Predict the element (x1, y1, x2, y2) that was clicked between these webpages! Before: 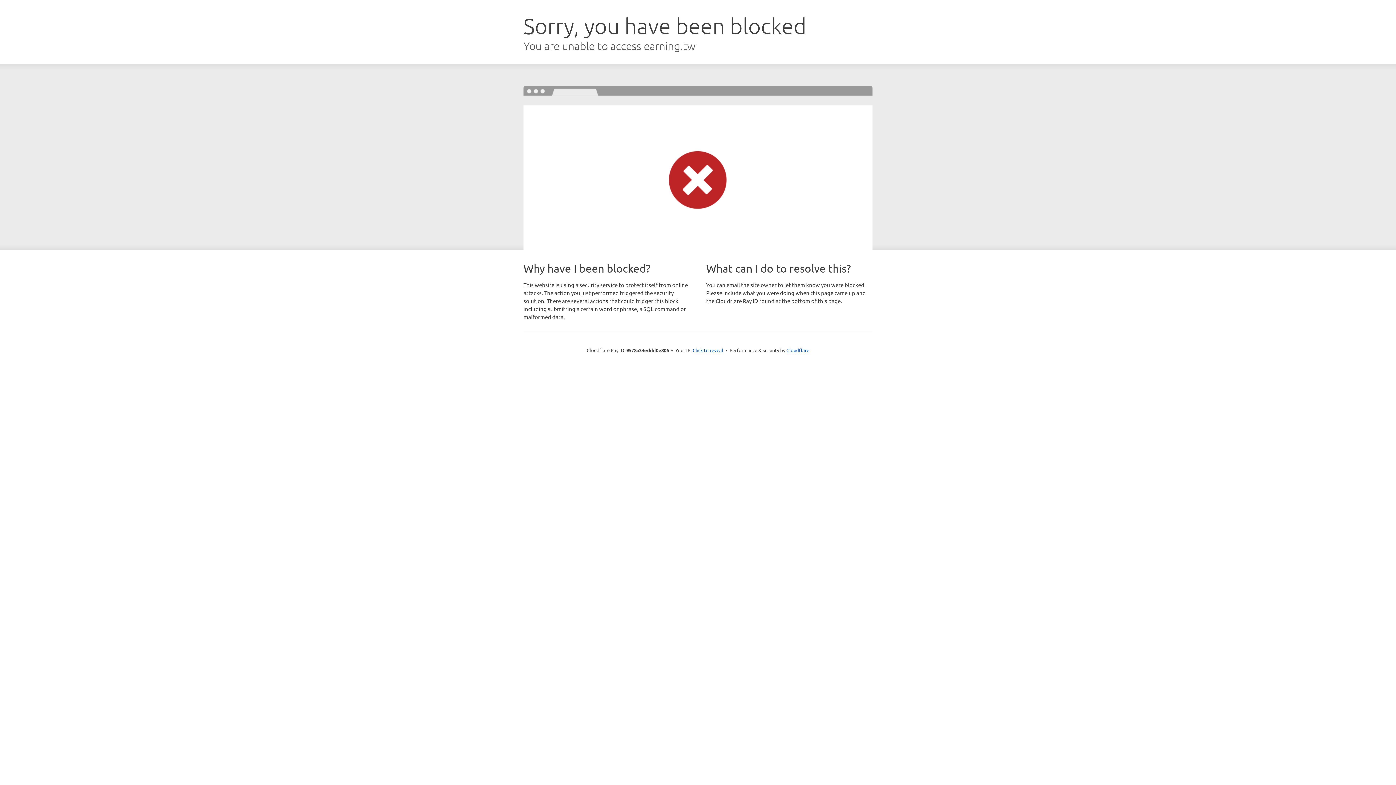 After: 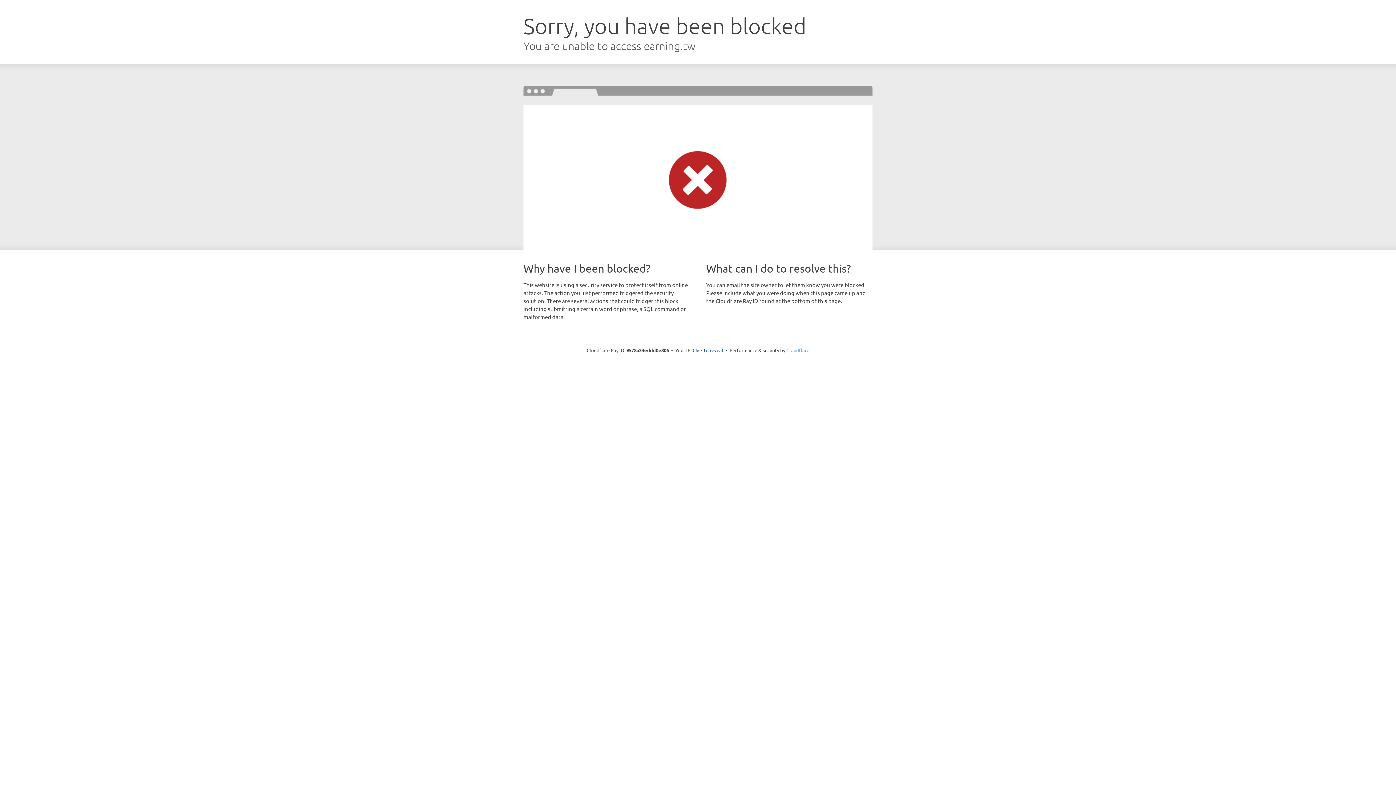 Action: bbox: (786, 347, 809, 353) label: Cloudflare